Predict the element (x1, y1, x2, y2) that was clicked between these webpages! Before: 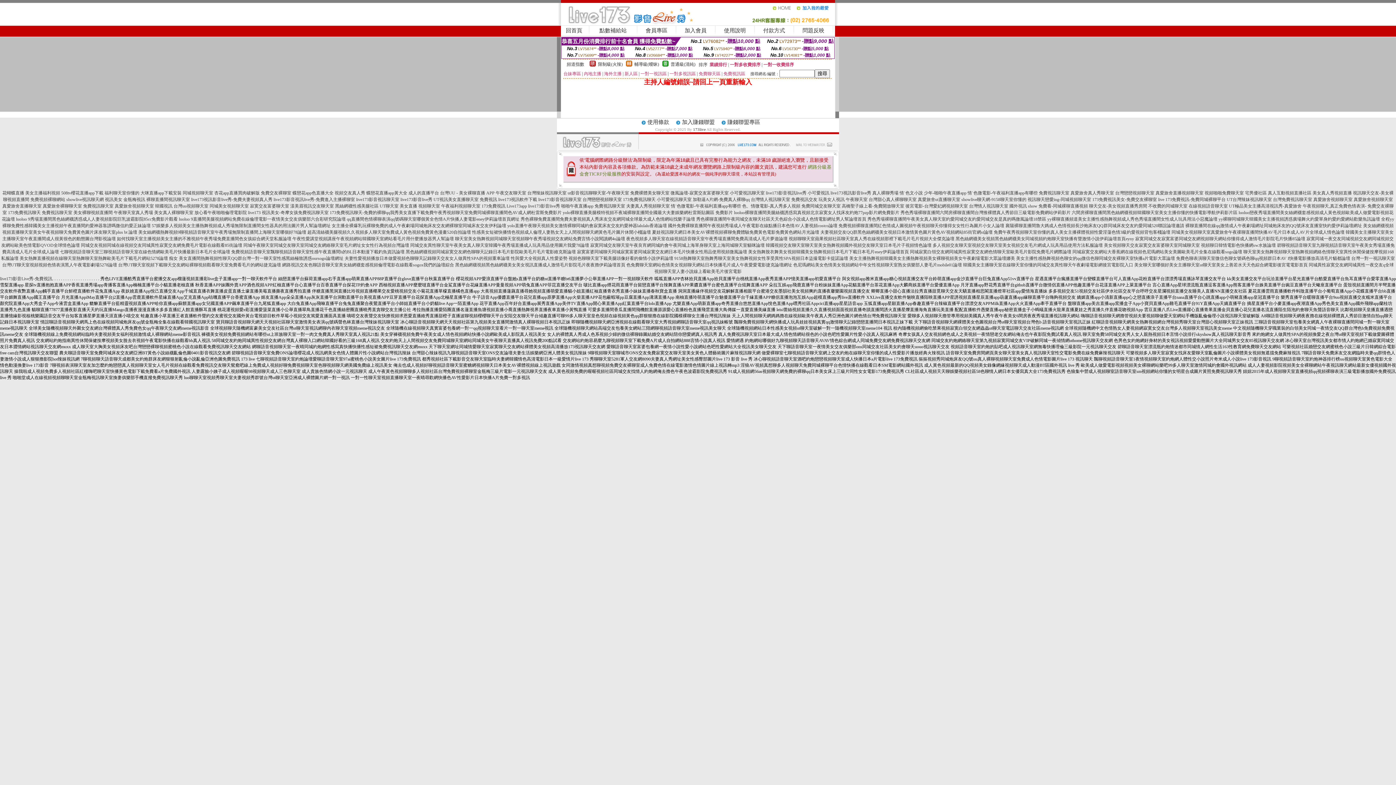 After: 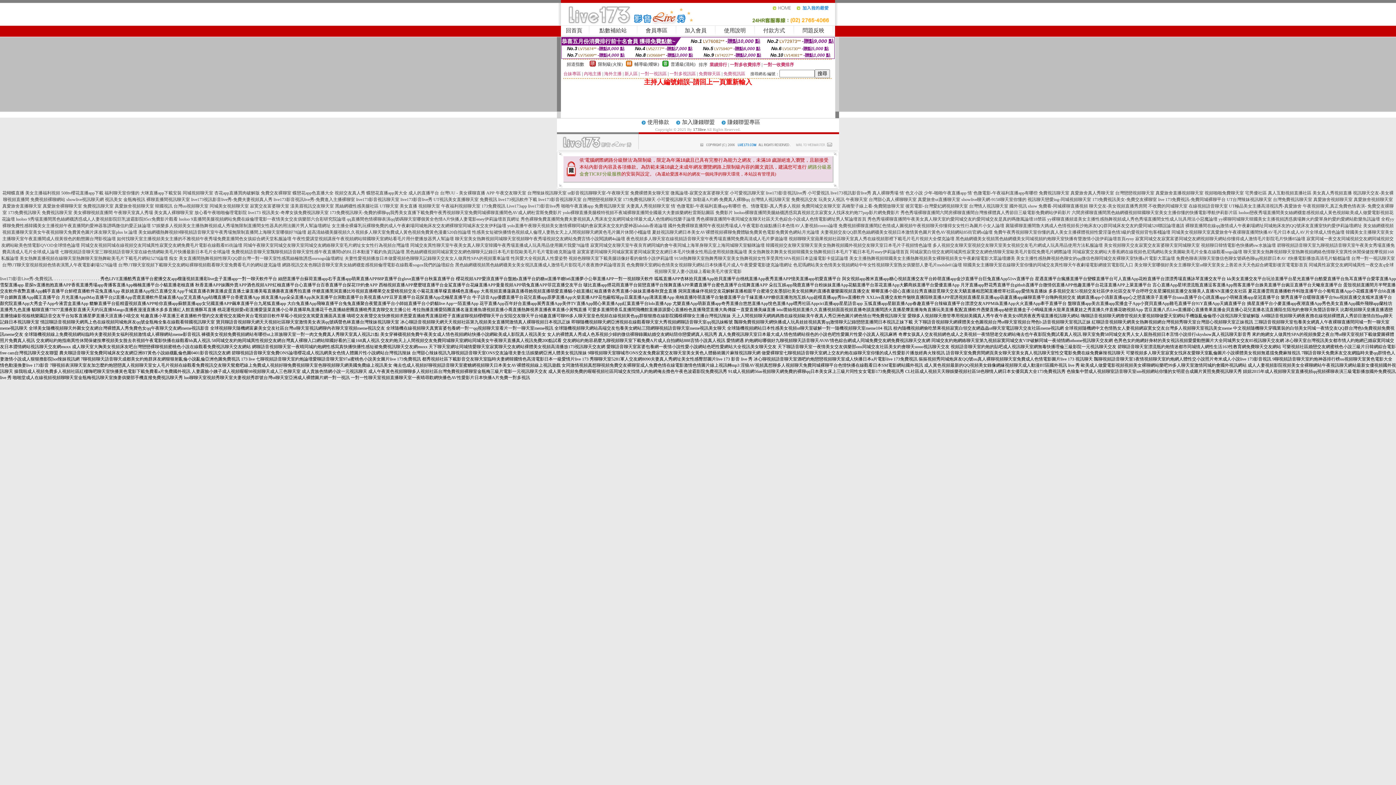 Action: bbox: (72, 276, 73, 281) label: .